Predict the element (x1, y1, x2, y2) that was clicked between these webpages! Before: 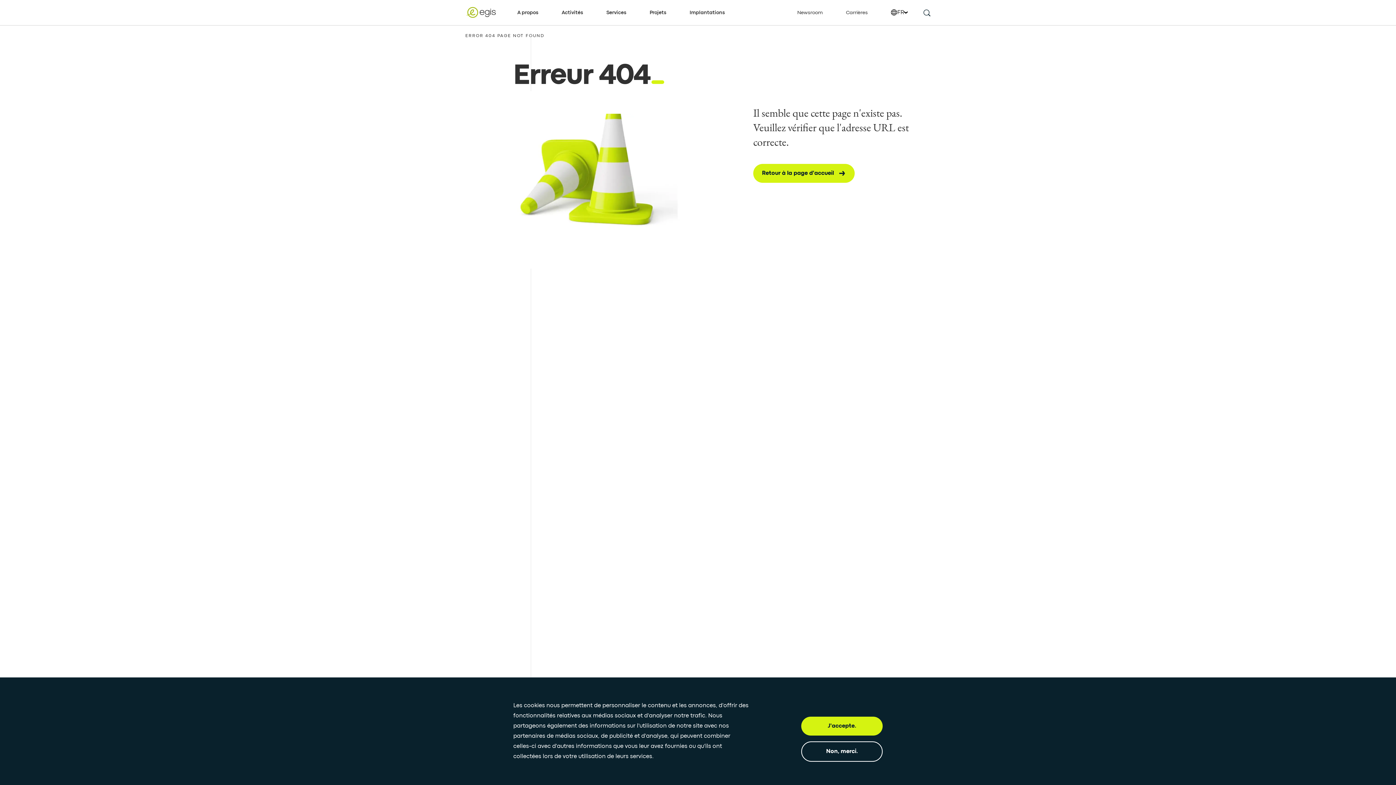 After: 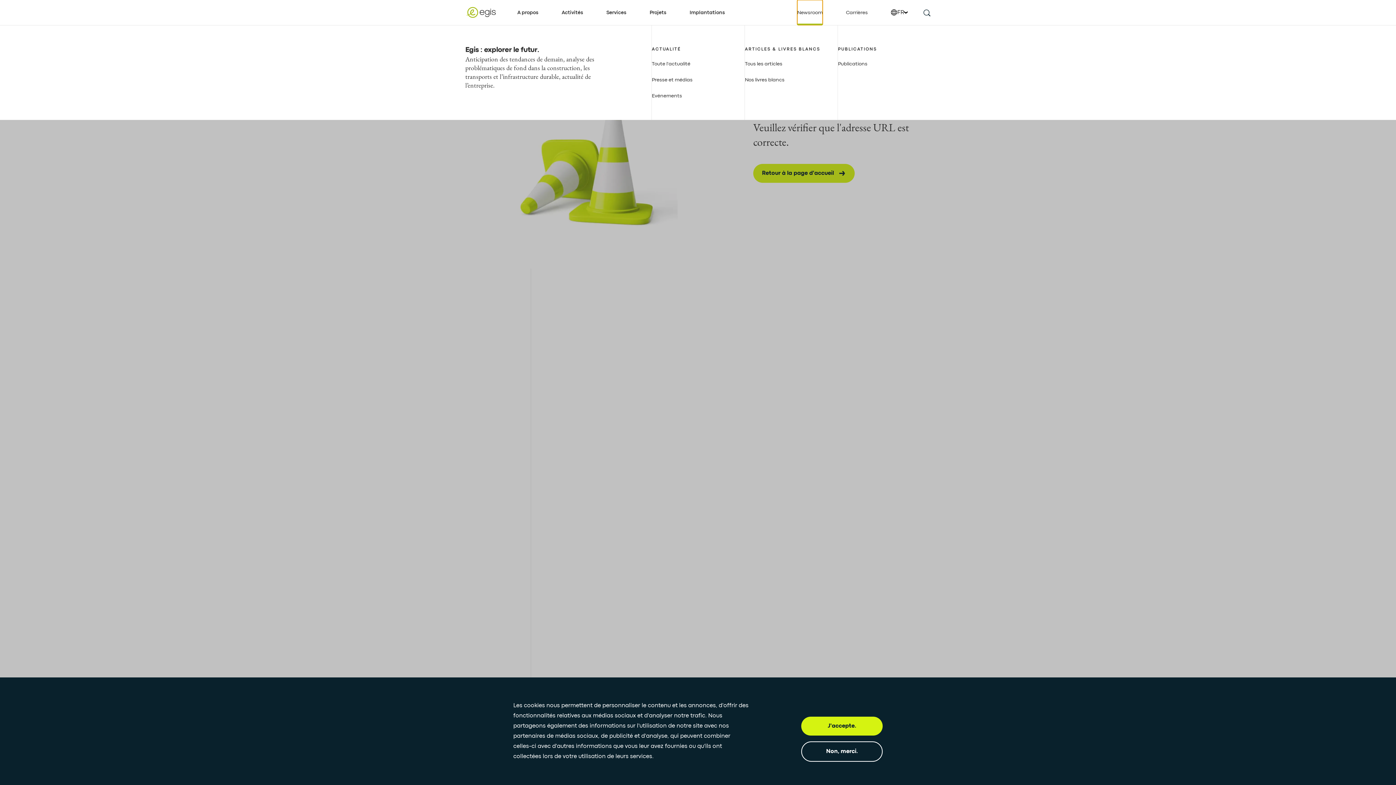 Action: bbox: (797, 0, 822, 25) label: Newsroom